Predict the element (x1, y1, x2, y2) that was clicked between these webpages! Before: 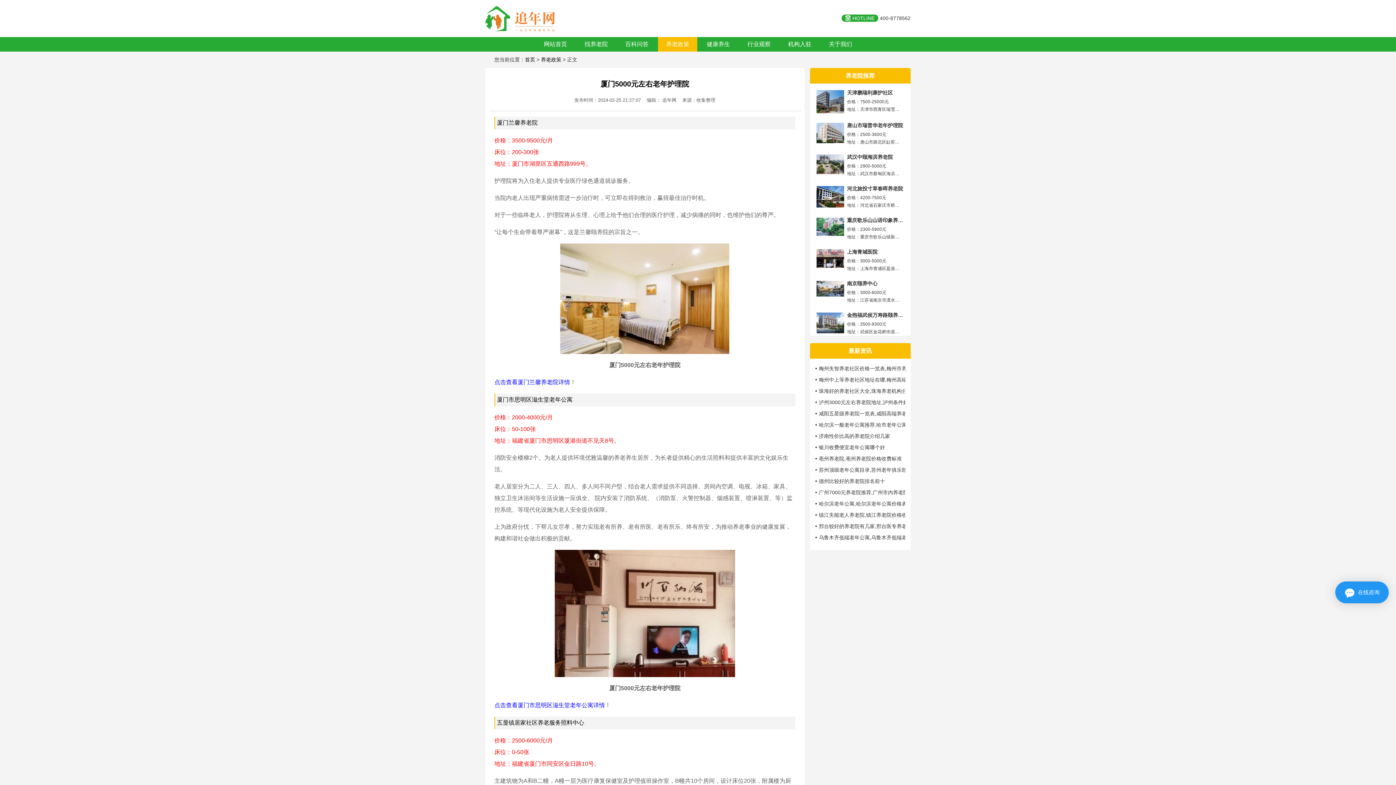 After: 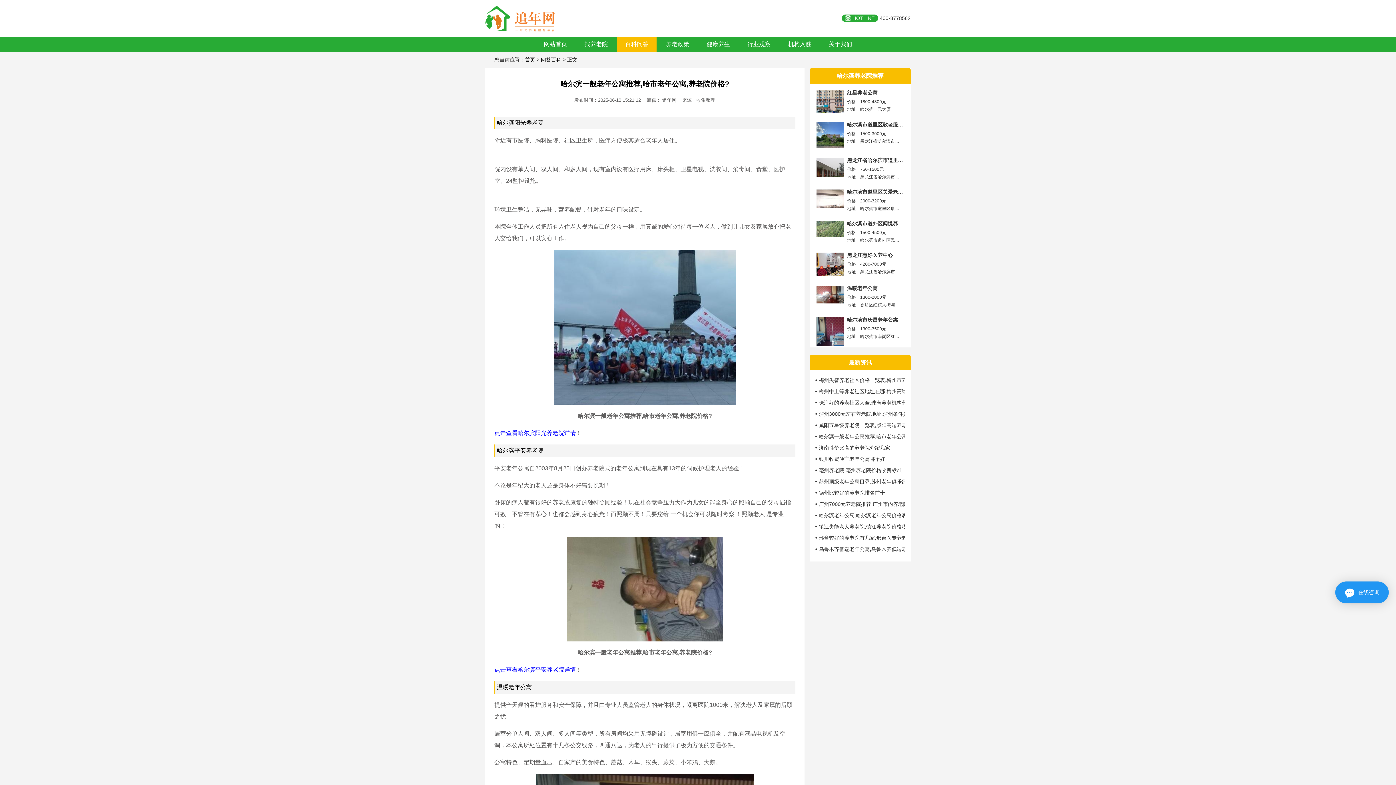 Action: label: 哈尔滨一般老年公寓推荐,哈市老年公寓,养老院价格? bbox: (815, 420, 936, 429)